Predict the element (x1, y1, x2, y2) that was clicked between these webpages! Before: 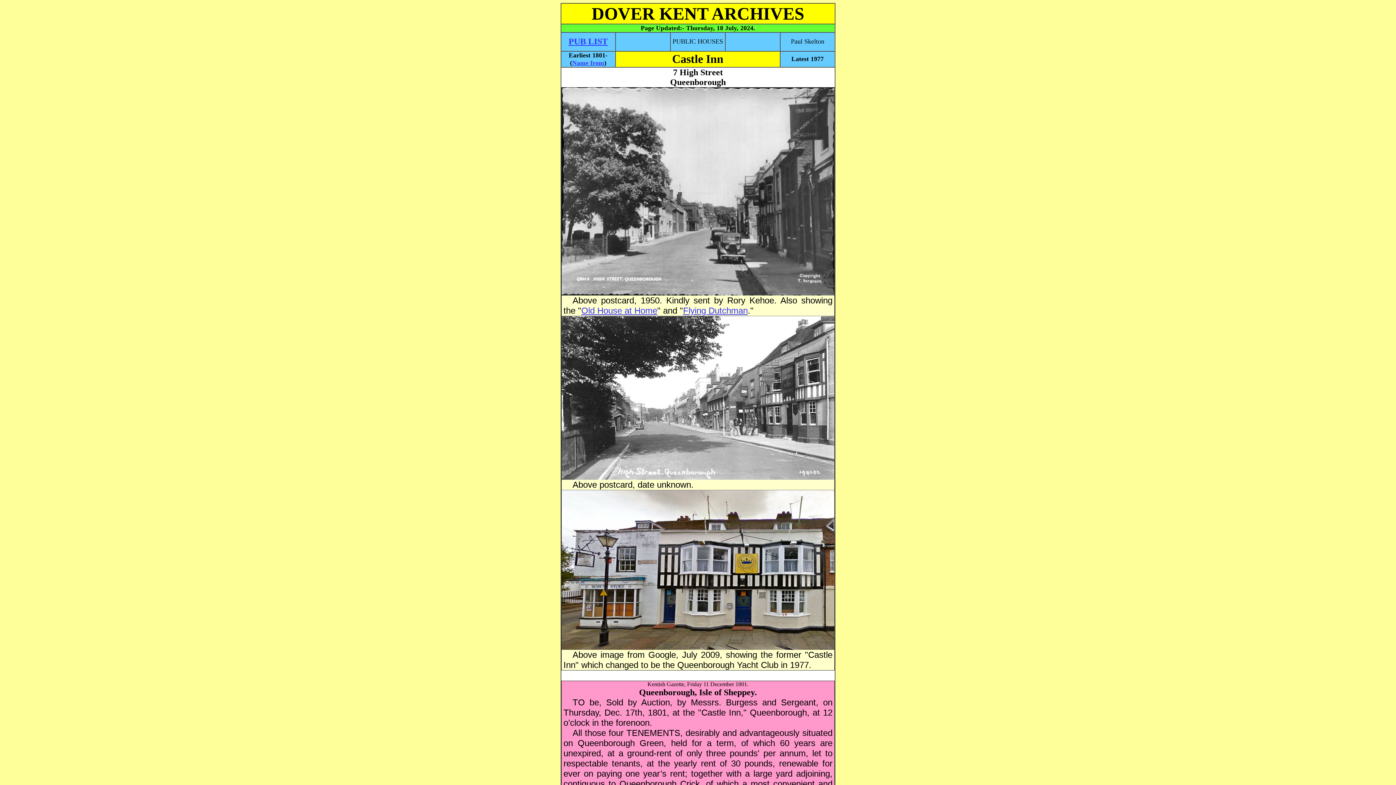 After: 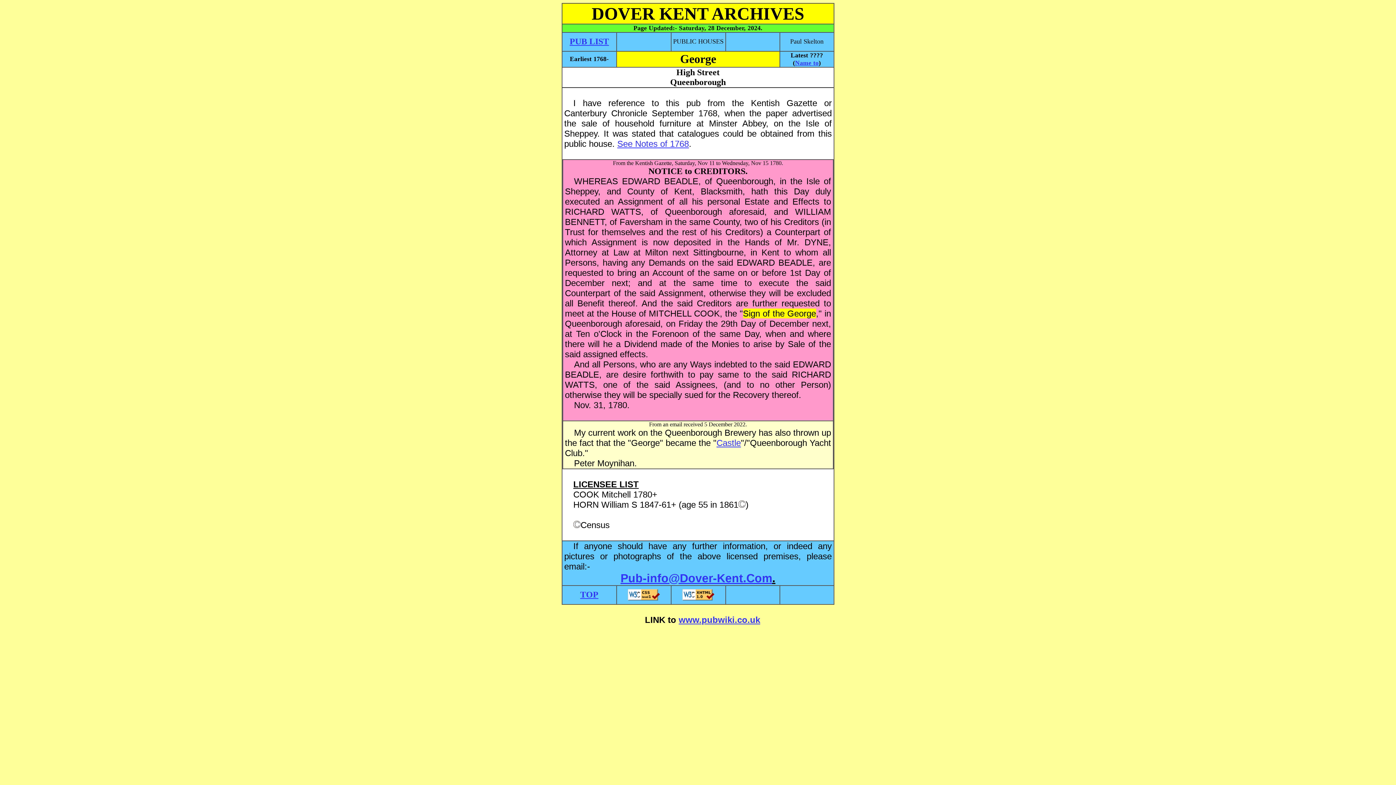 Action: bbox: (572, 59, 604, 66) label: Name from